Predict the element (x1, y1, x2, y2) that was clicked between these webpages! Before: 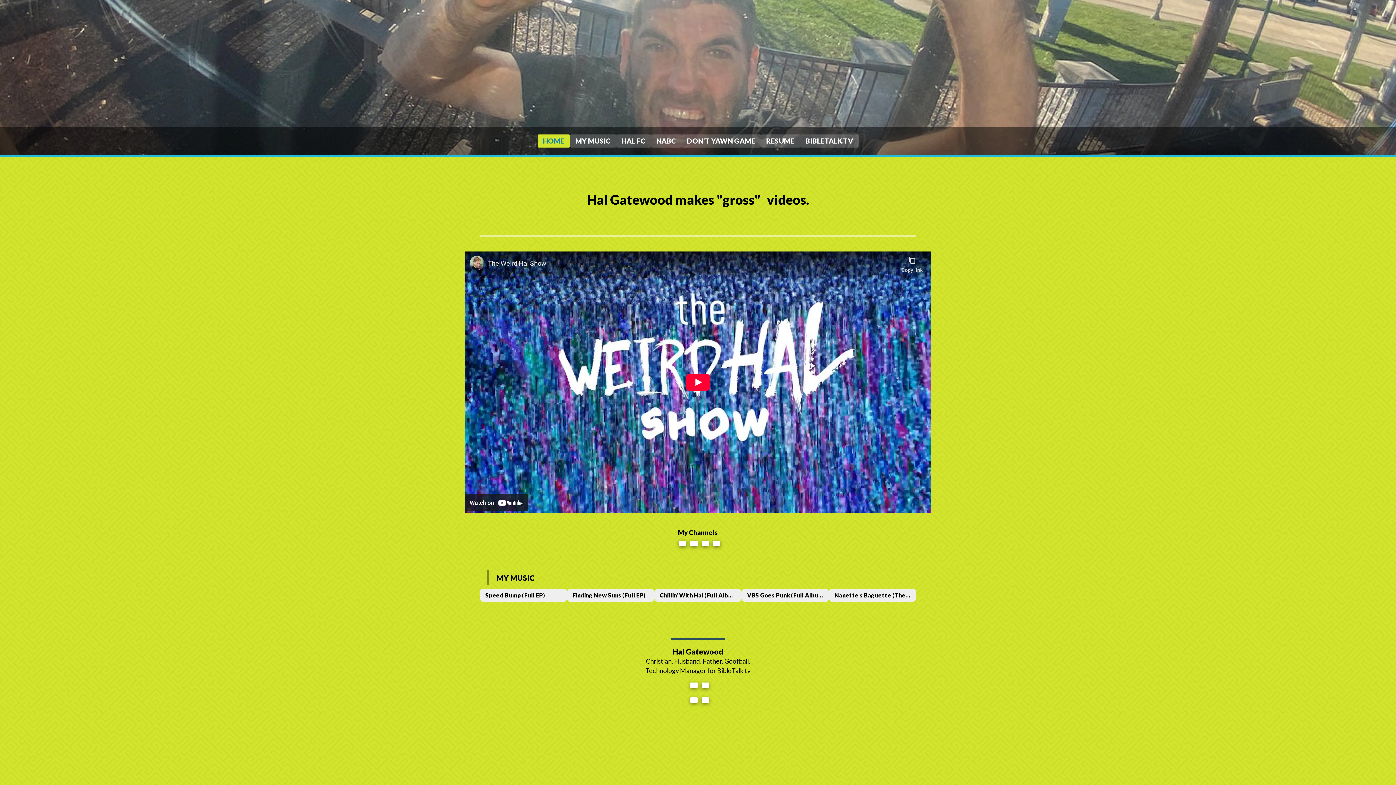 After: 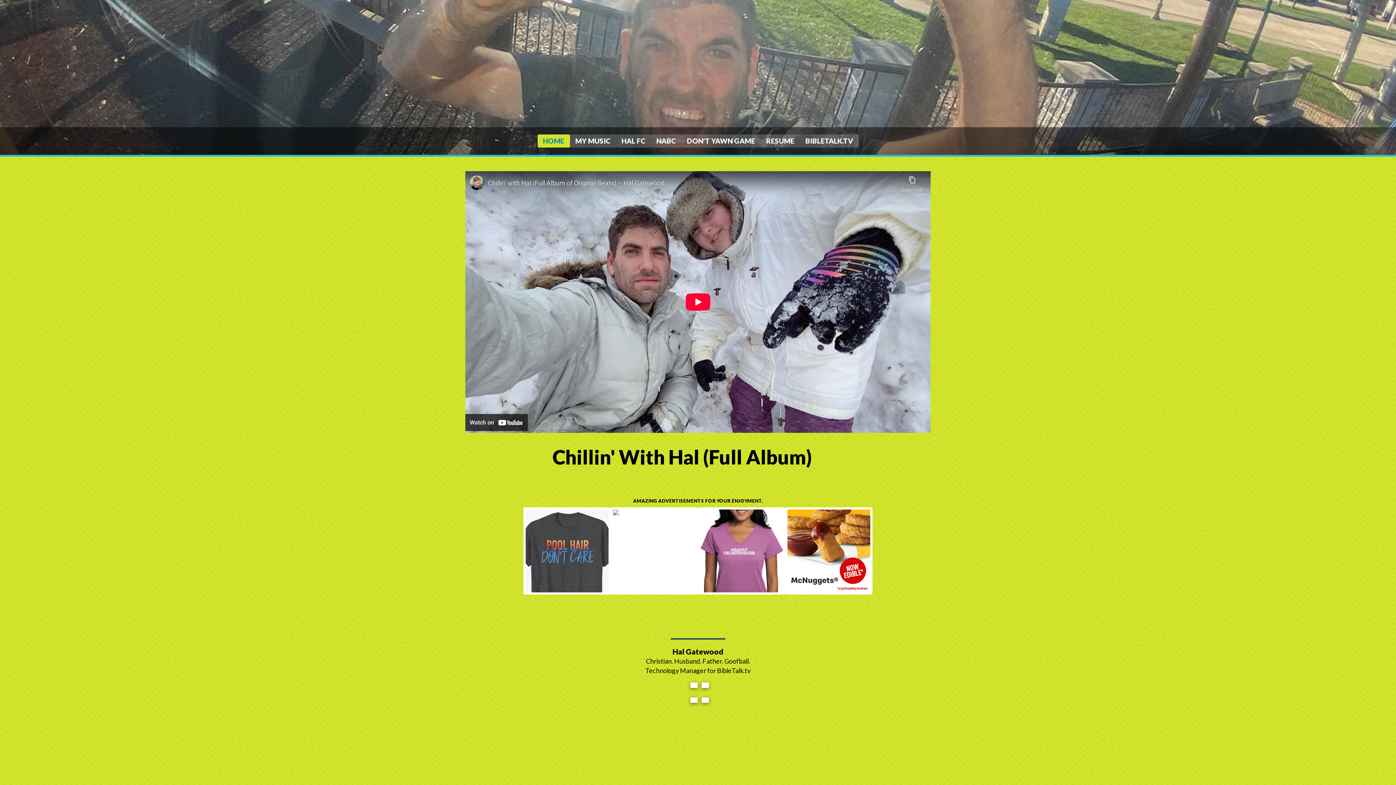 Action: bbox: (654, 589, 741, 602) label: Chillin' With Hal (Full Album)